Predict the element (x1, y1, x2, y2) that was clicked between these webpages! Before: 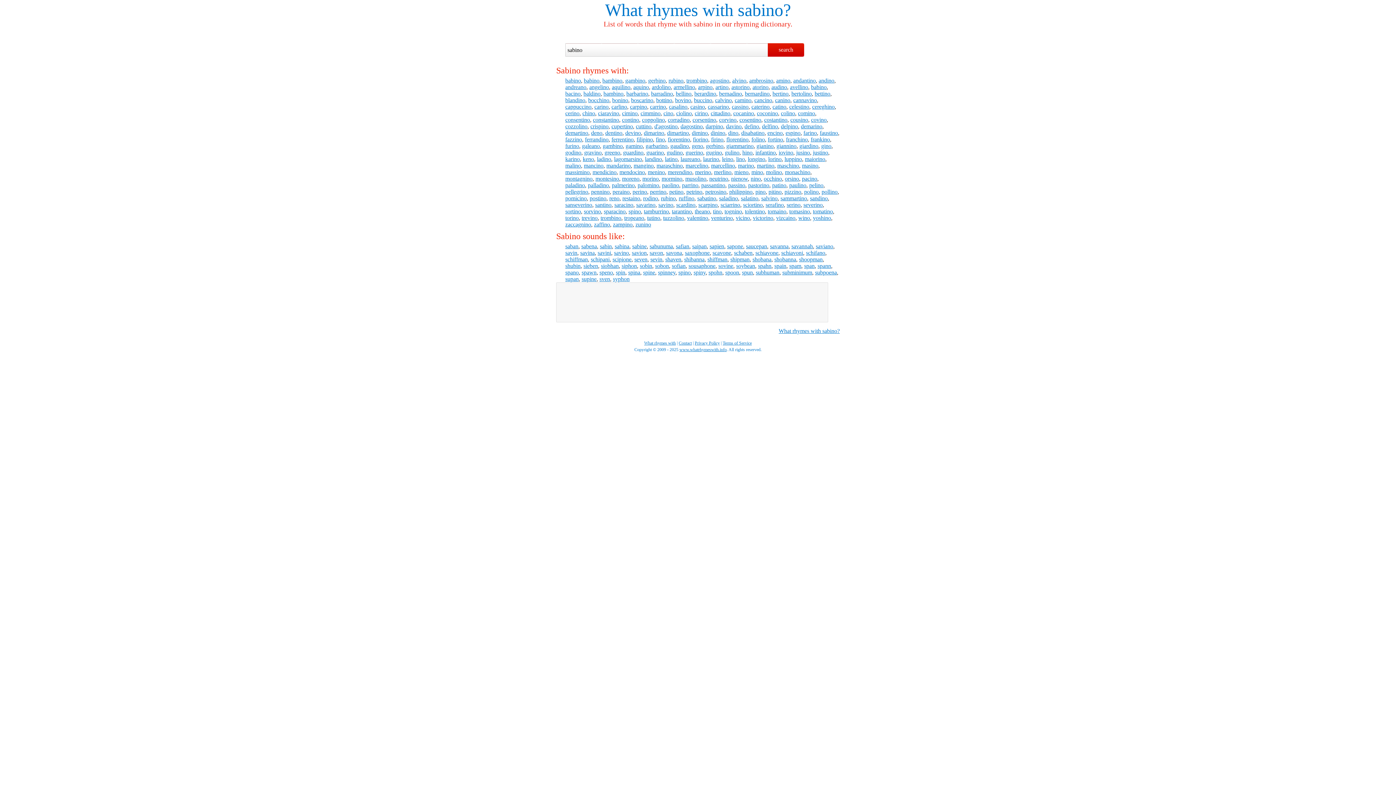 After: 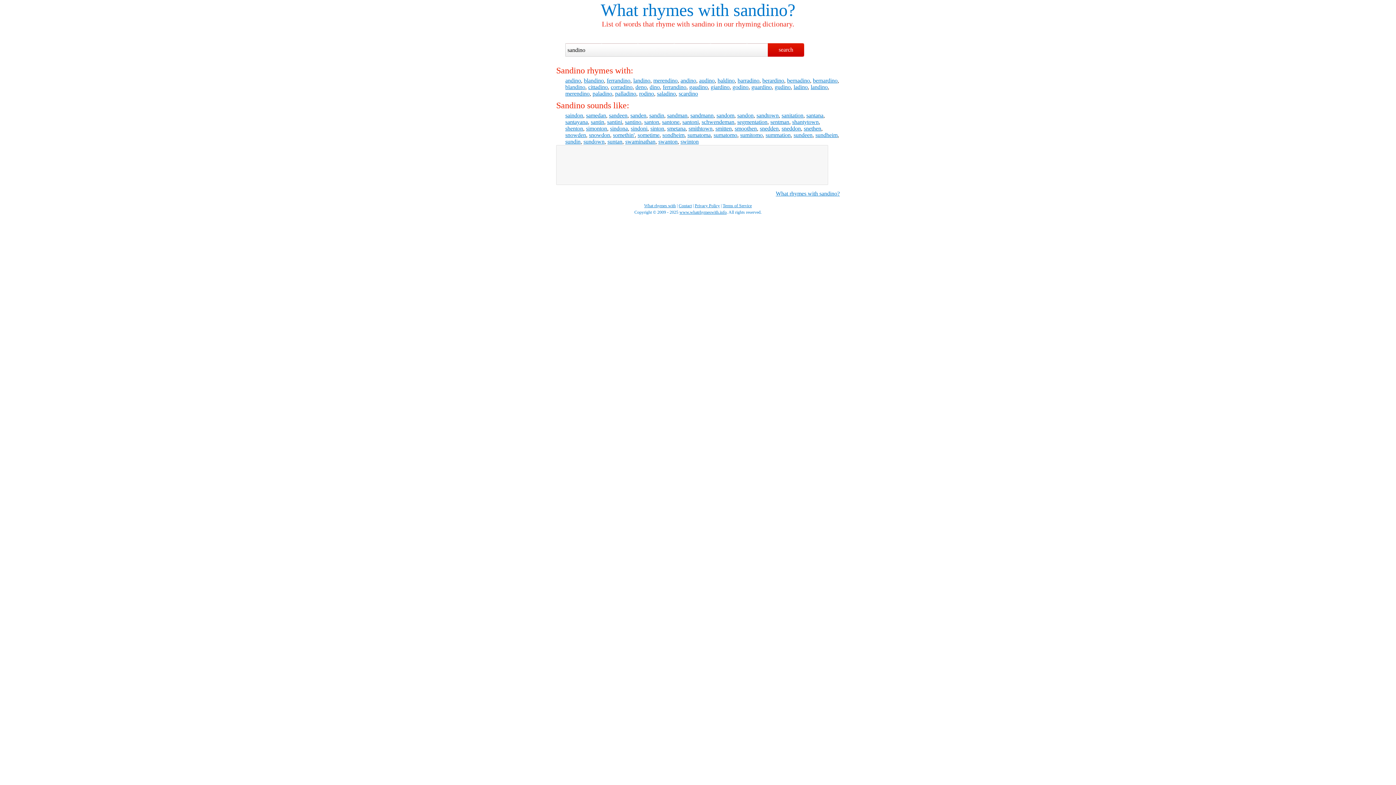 Action: bbox: (810, 195, 828, 201) label: sandino